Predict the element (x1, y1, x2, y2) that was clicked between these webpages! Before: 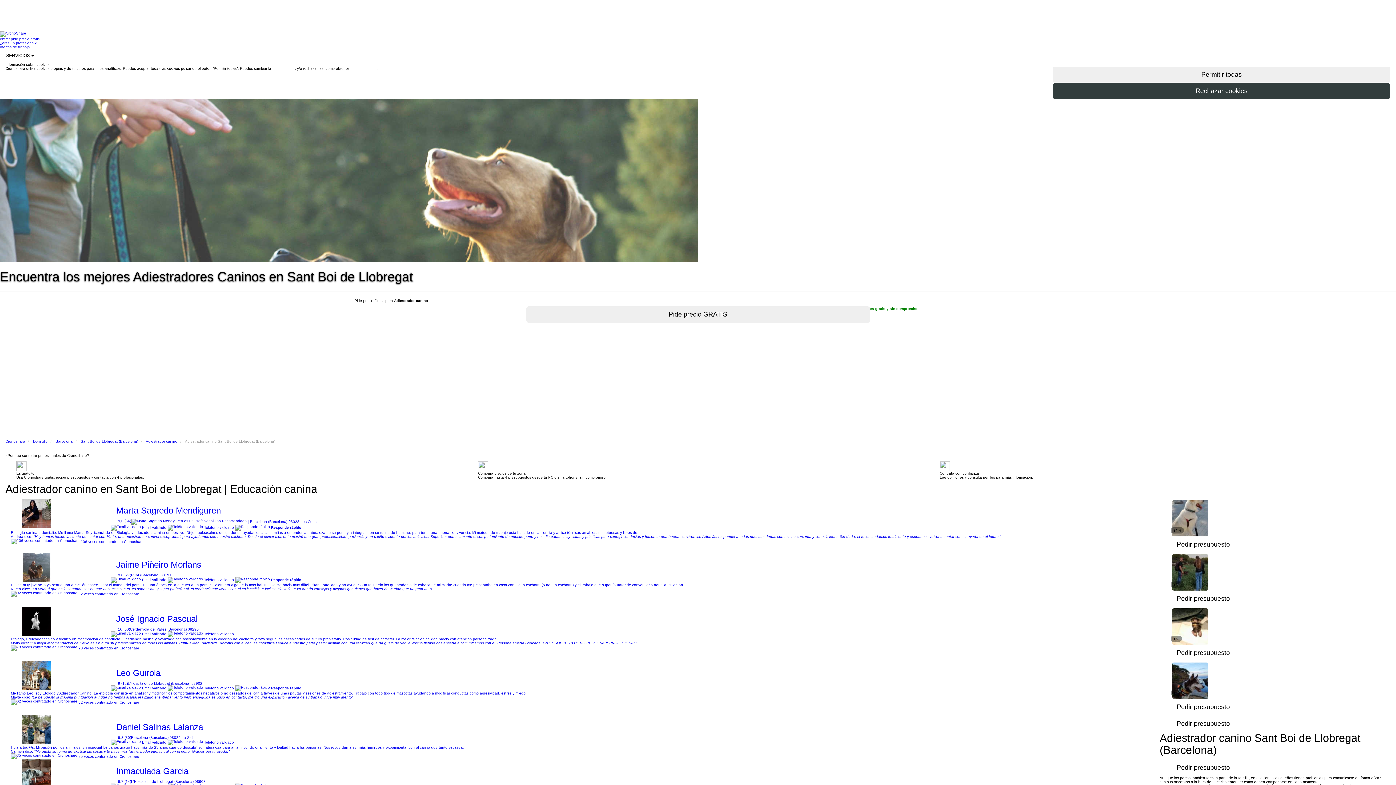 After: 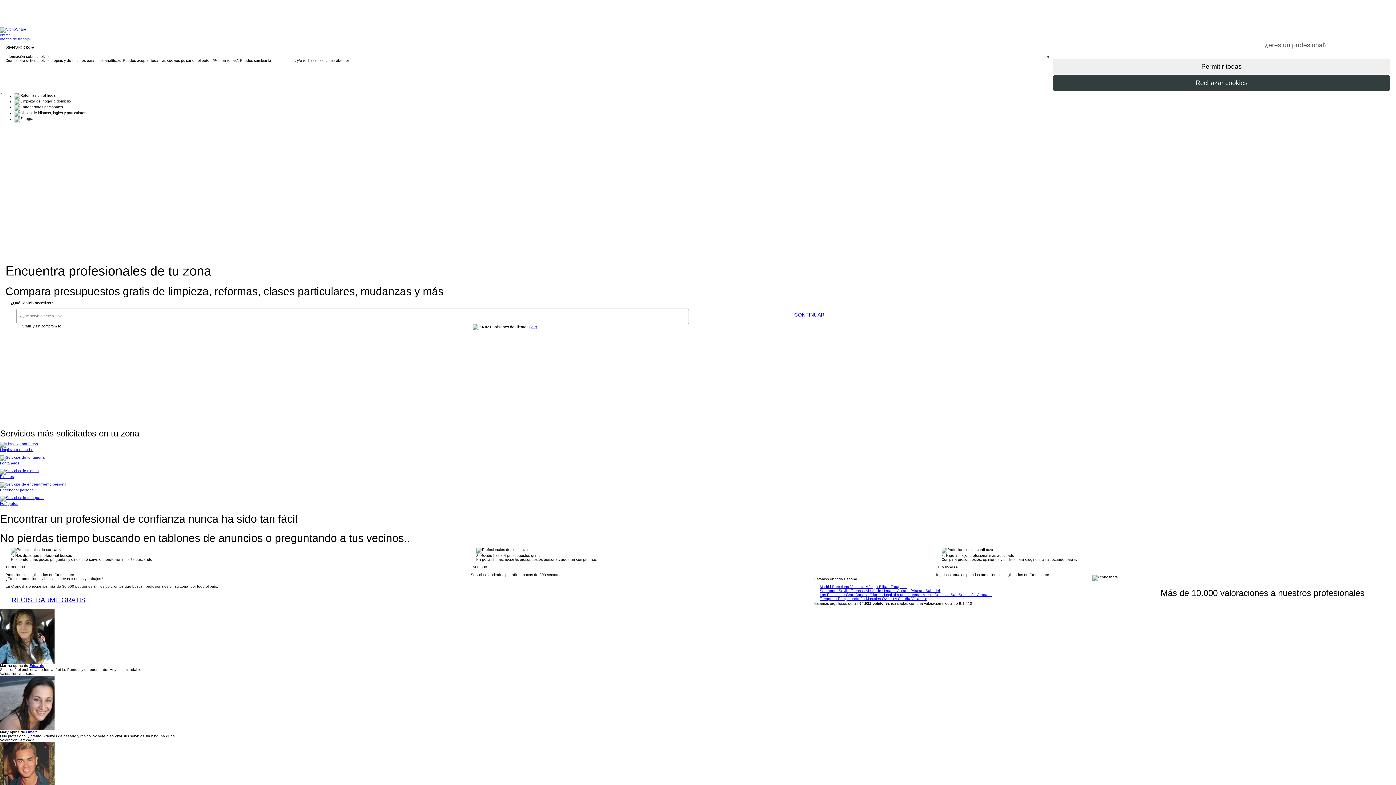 Action: label: Cronoshare bbox: (5, 439, 25, 443)